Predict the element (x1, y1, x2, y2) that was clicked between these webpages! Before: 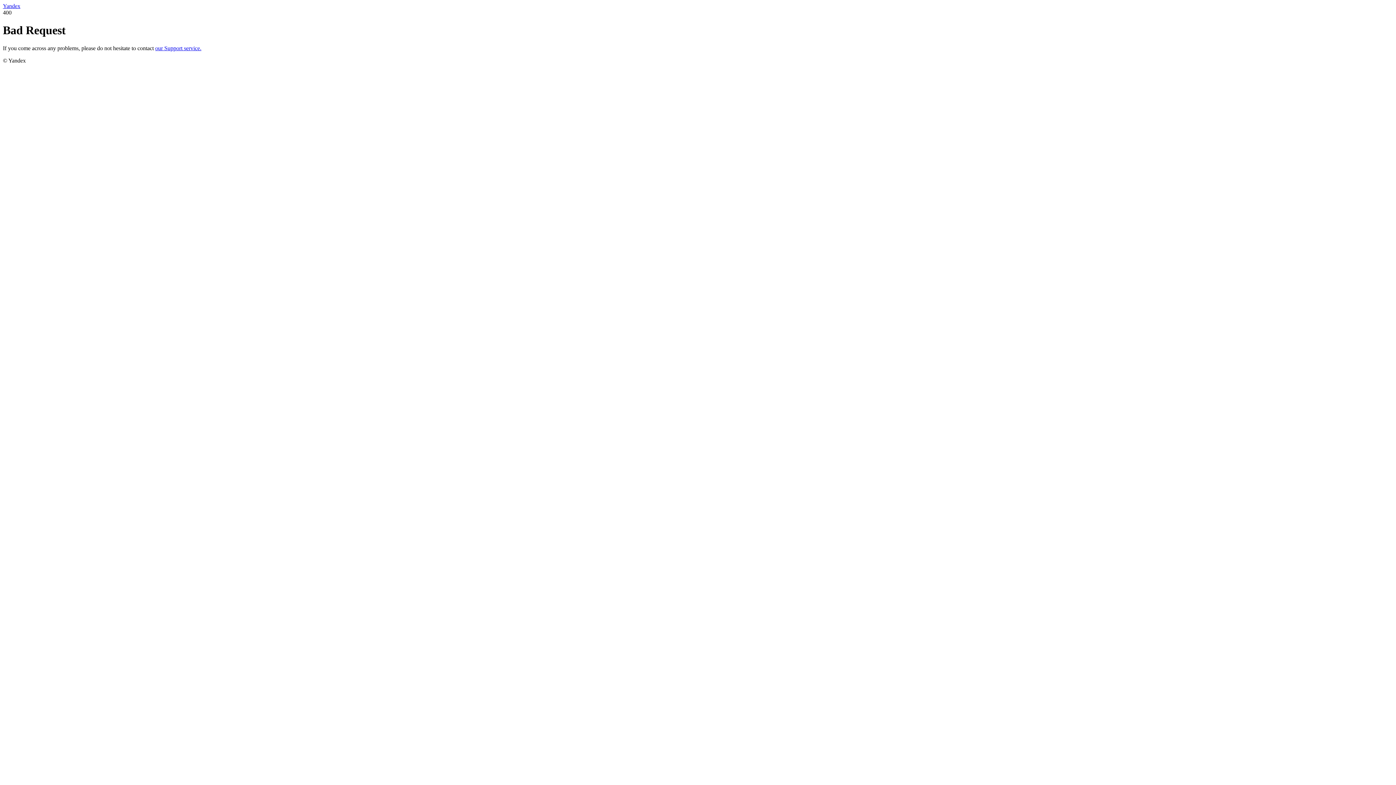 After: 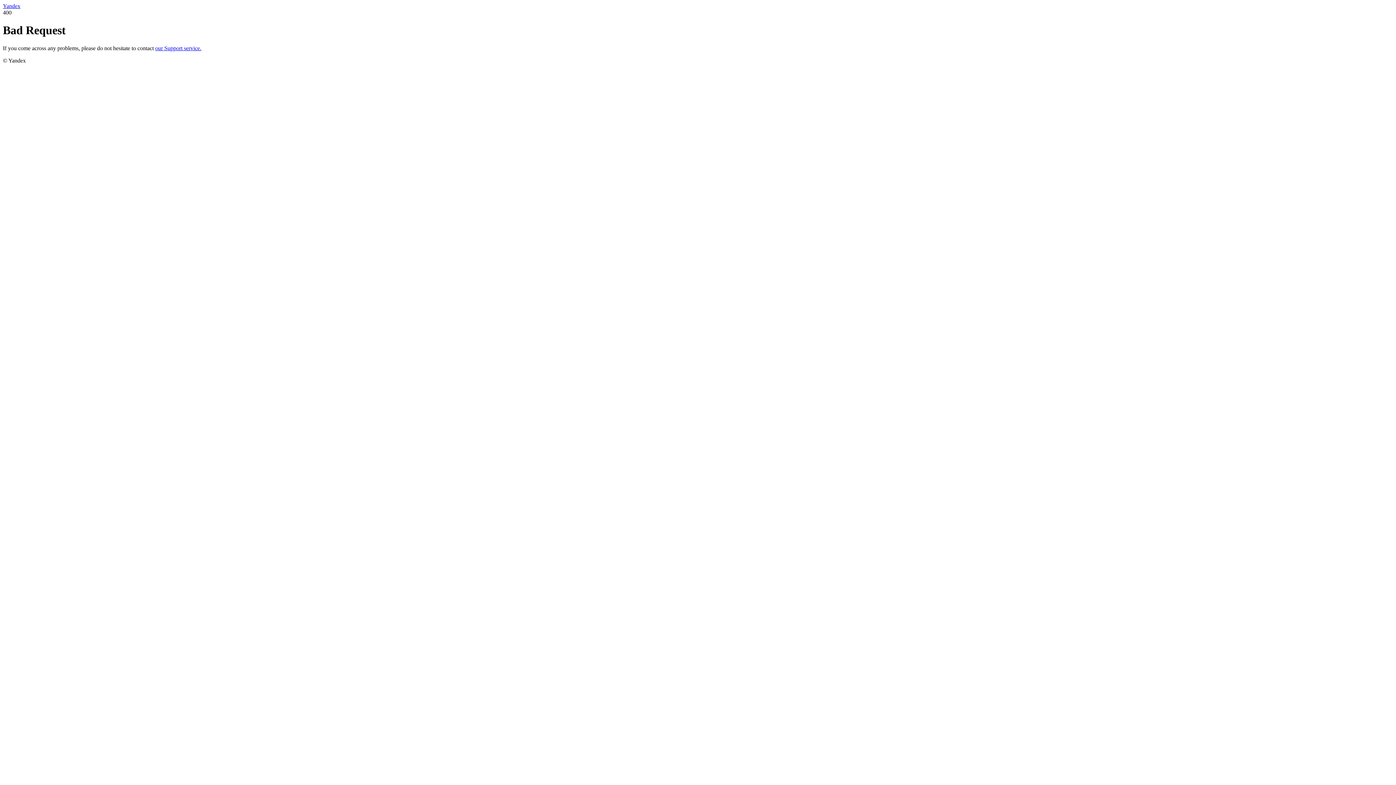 Action: bbox: (2, 2, 20, 9) label: Yandex